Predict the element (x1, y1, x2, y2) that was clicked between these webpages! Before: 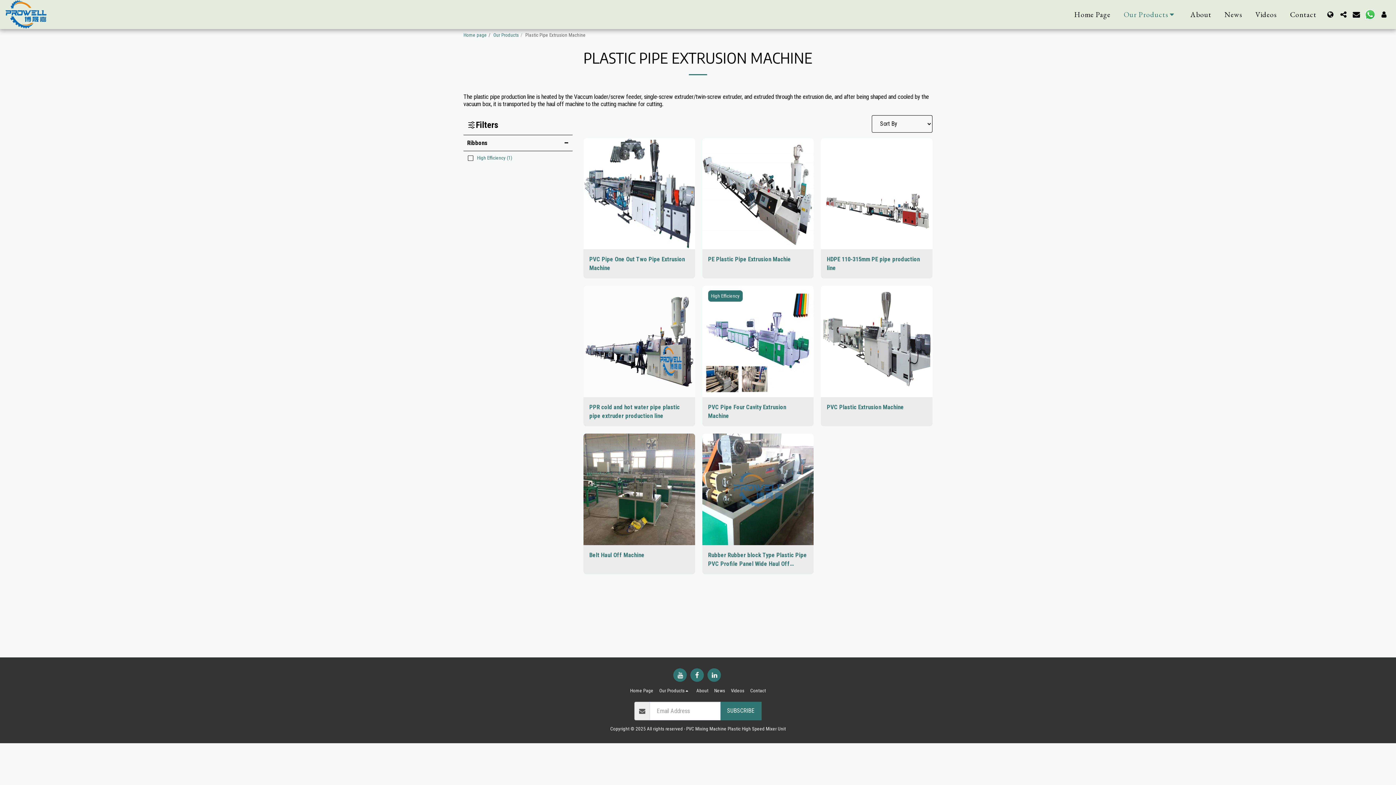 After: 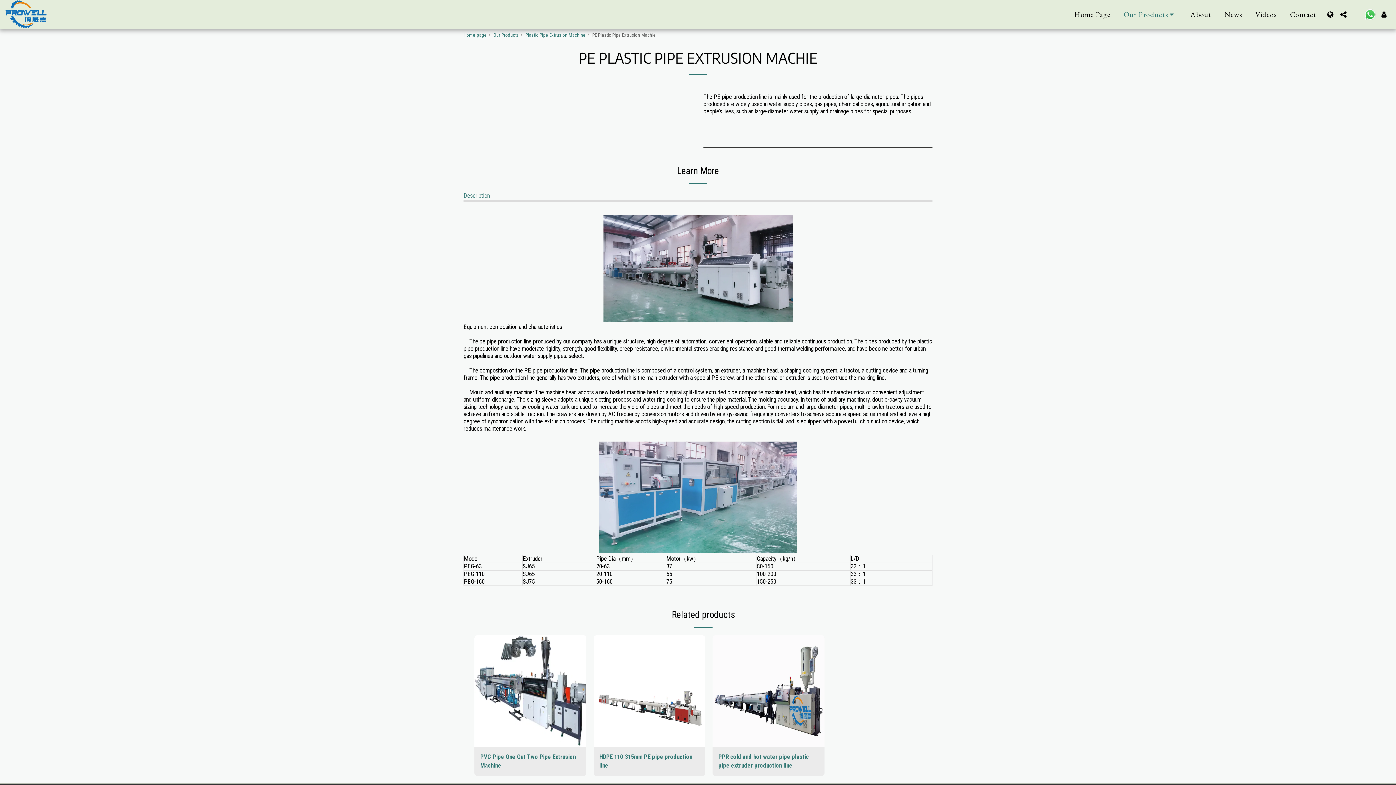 Action: bbox: (708, 255, 791, 264) label: PE Plastic Pipe Extrusion Machie